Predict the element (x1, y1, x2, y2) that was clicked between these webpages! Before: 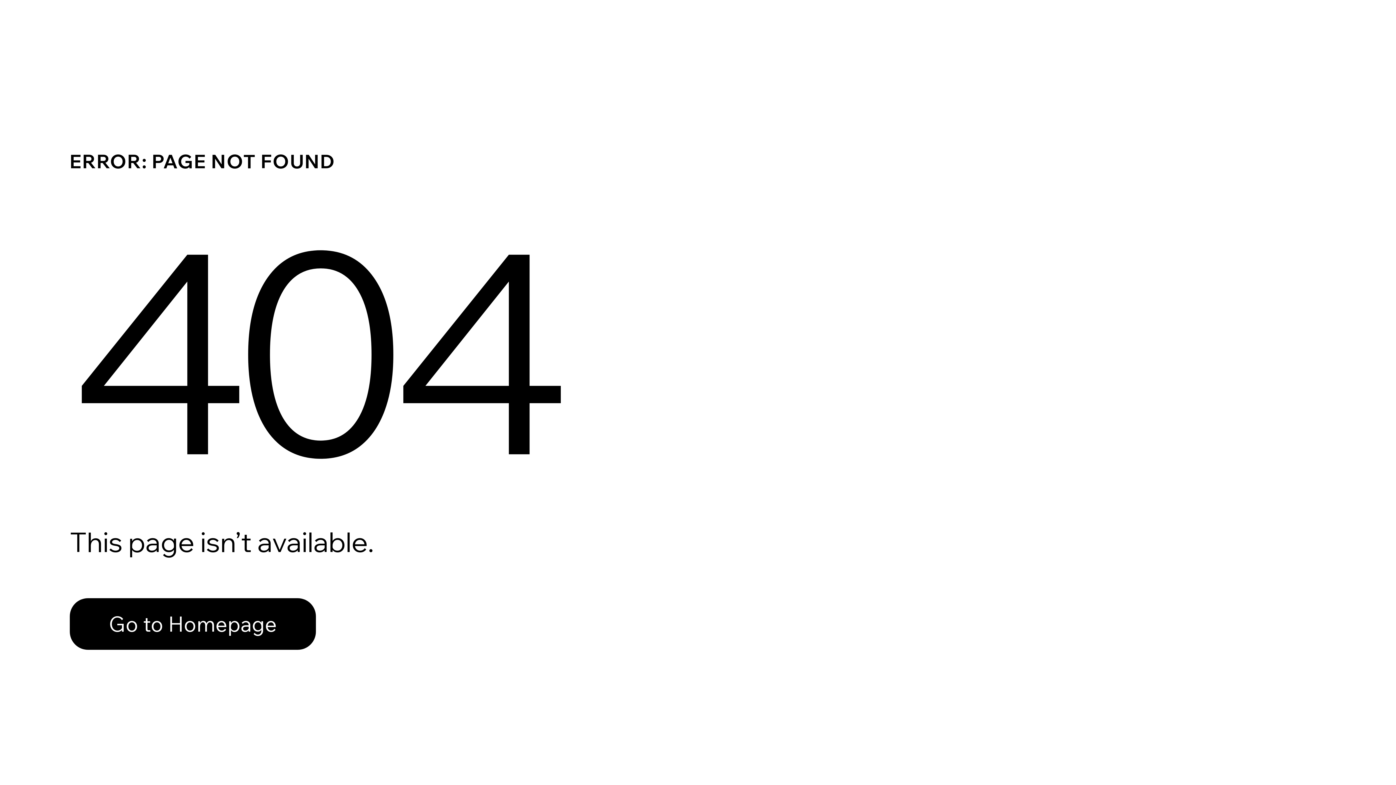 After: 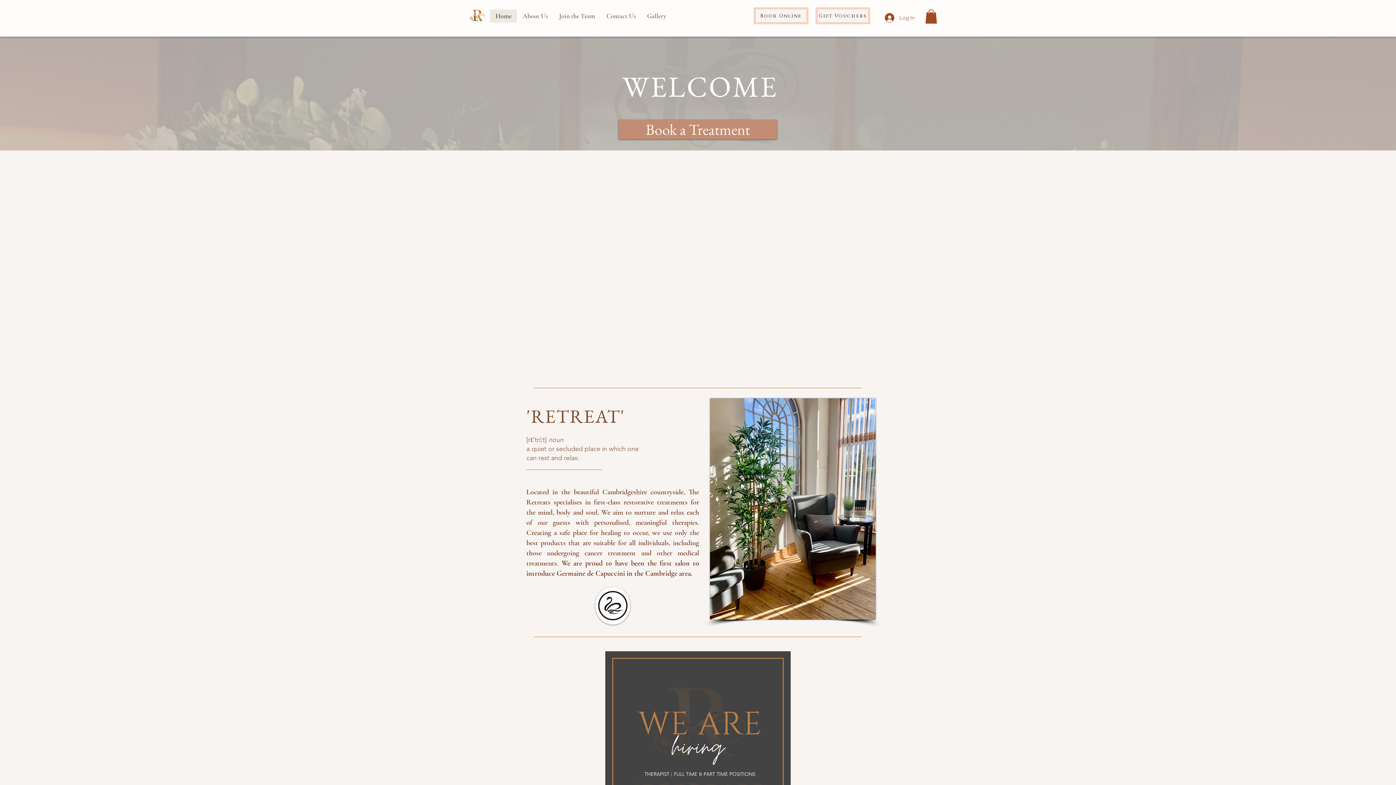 Action: bbox: (69, 582, 768, 659) label: Go to Homepage